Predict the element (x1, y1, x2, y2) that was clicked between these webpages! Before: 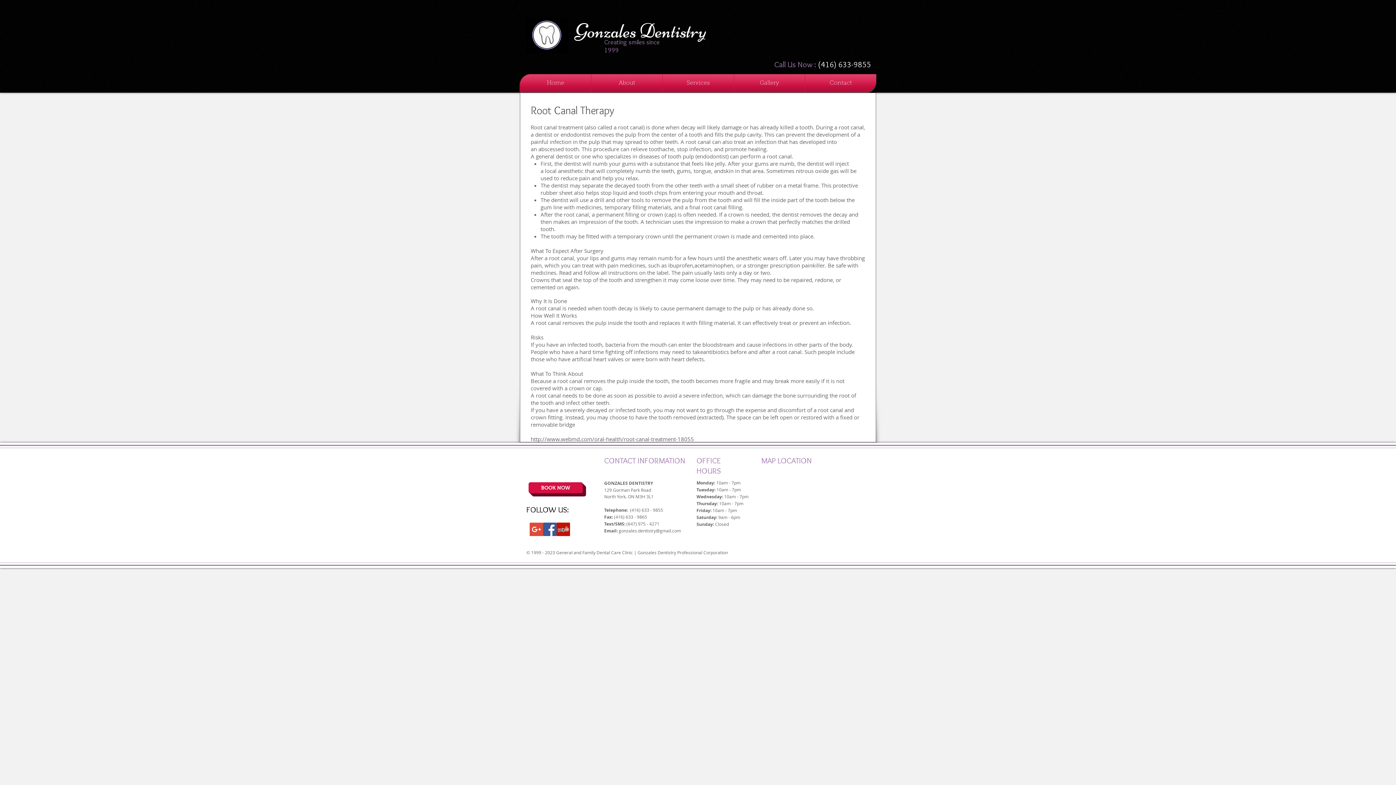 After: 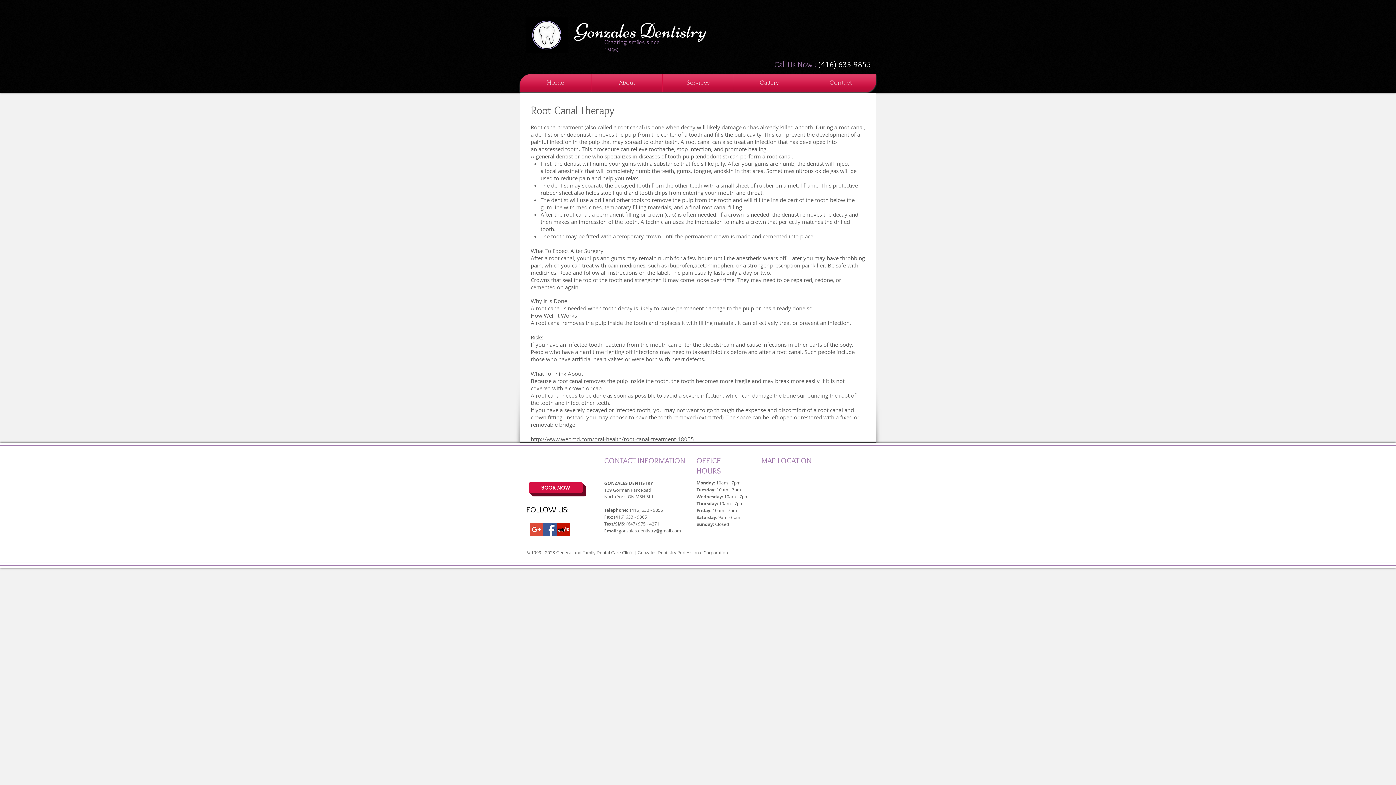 Action: label: Yelp Social Icon bbox: (556, 522, 570, 536)